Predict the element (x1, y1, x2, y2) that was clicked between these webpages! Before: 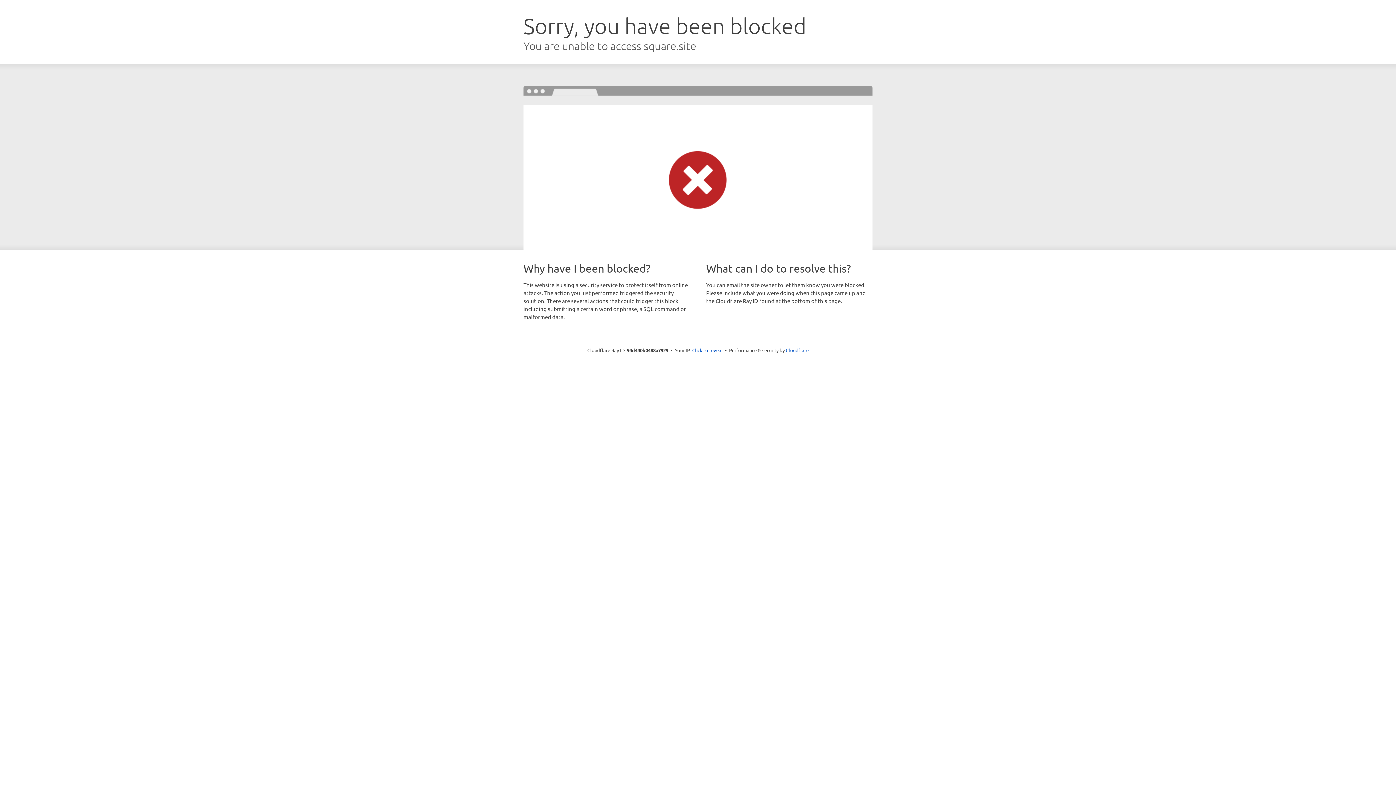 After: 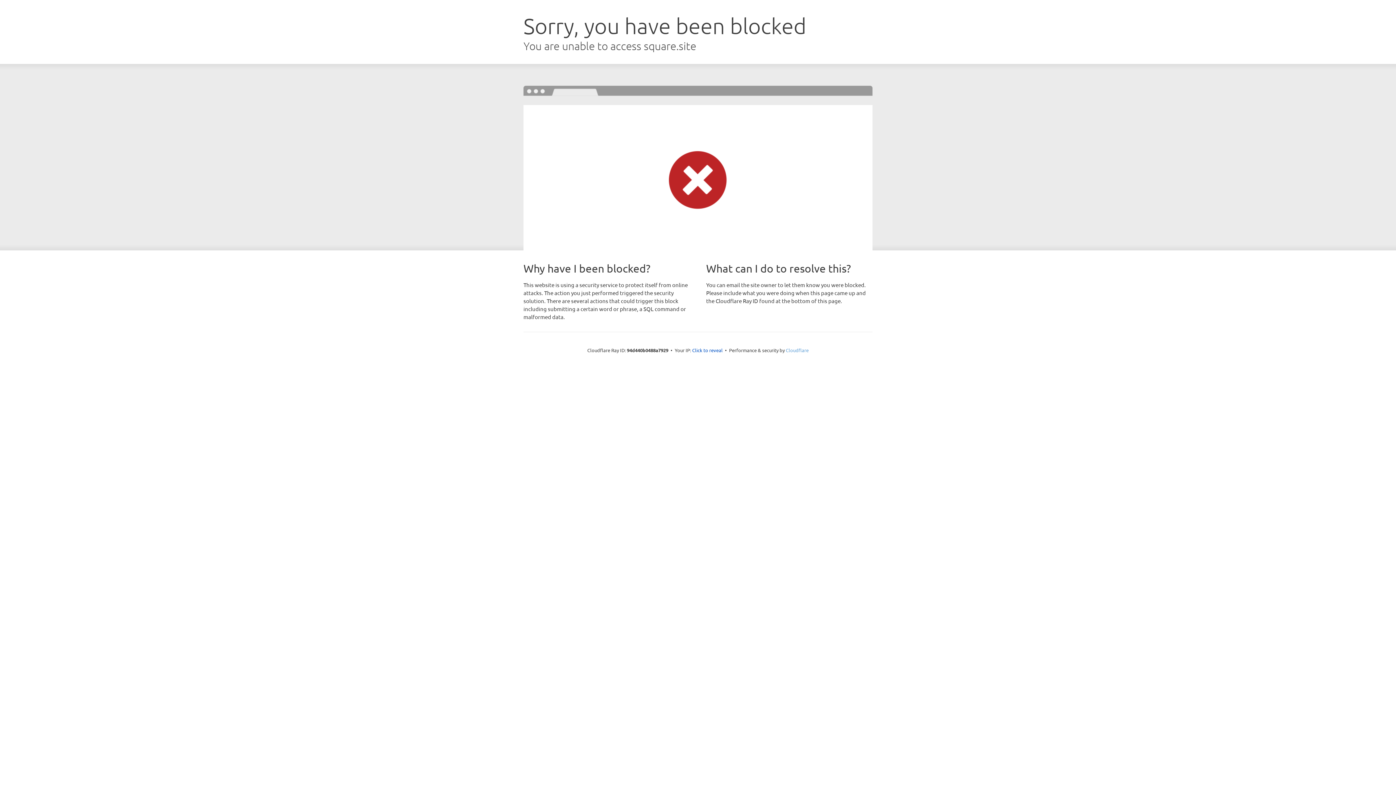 Action: bbox: (786, 347, 808, 353) label: Cloudflare